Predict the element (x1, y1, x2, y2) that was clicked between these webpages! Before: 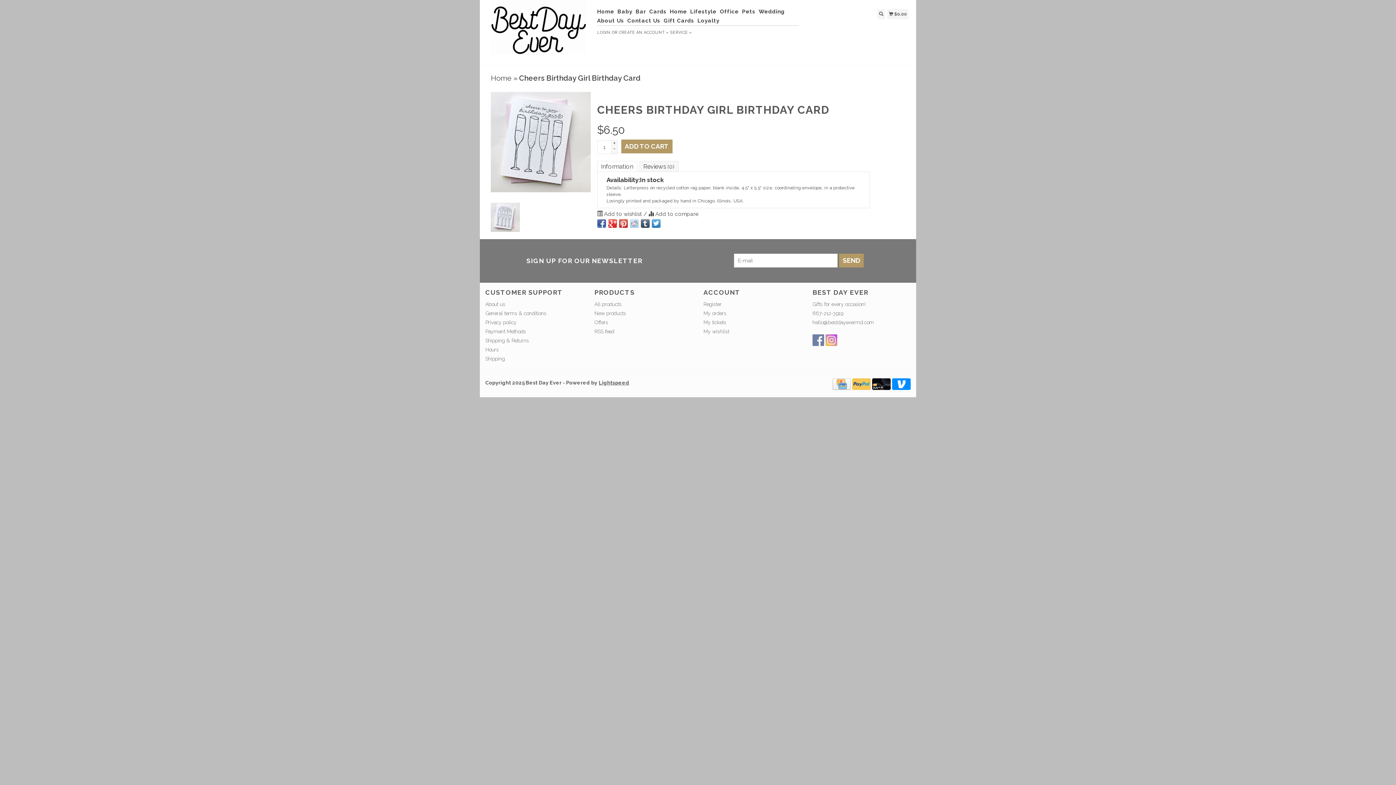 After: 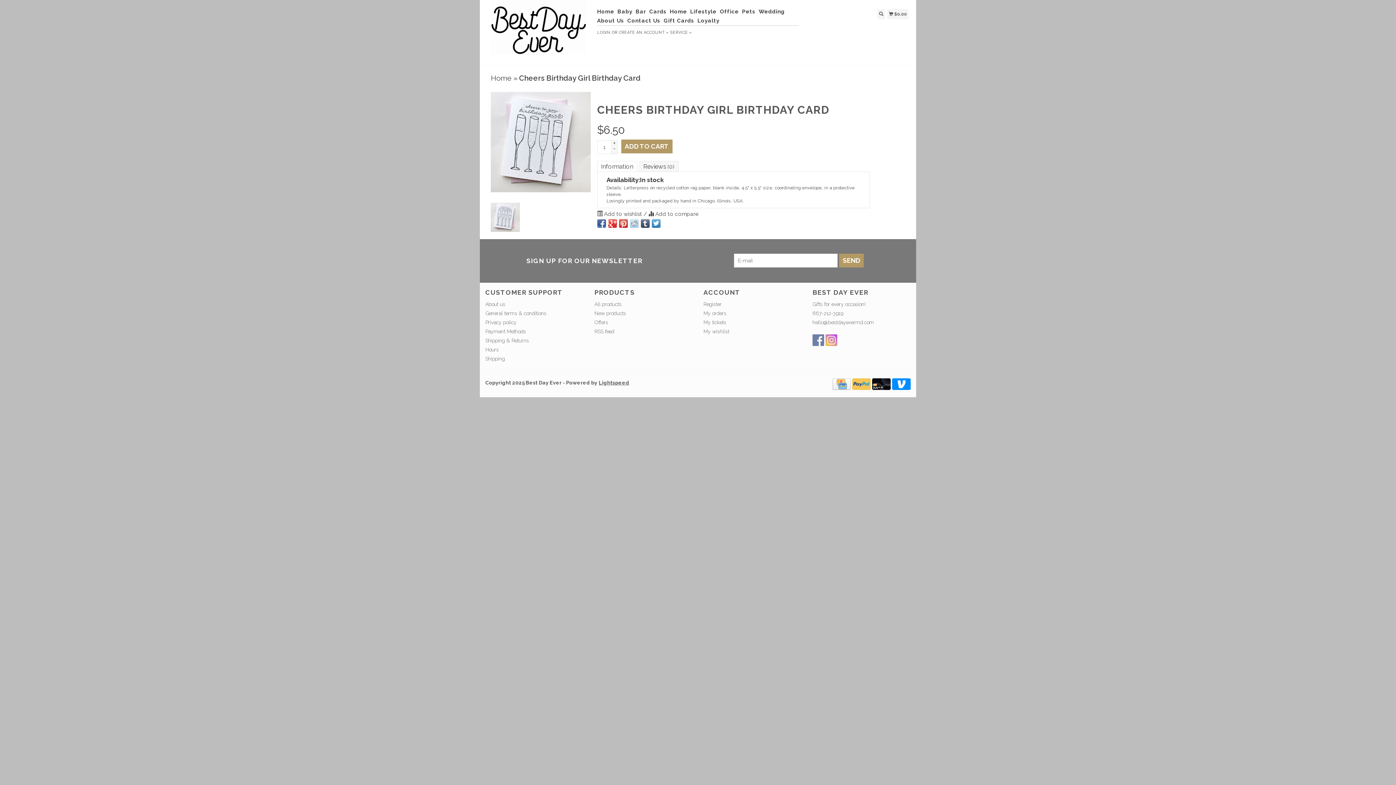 Action: bbox: (597, 219, 606, 228)